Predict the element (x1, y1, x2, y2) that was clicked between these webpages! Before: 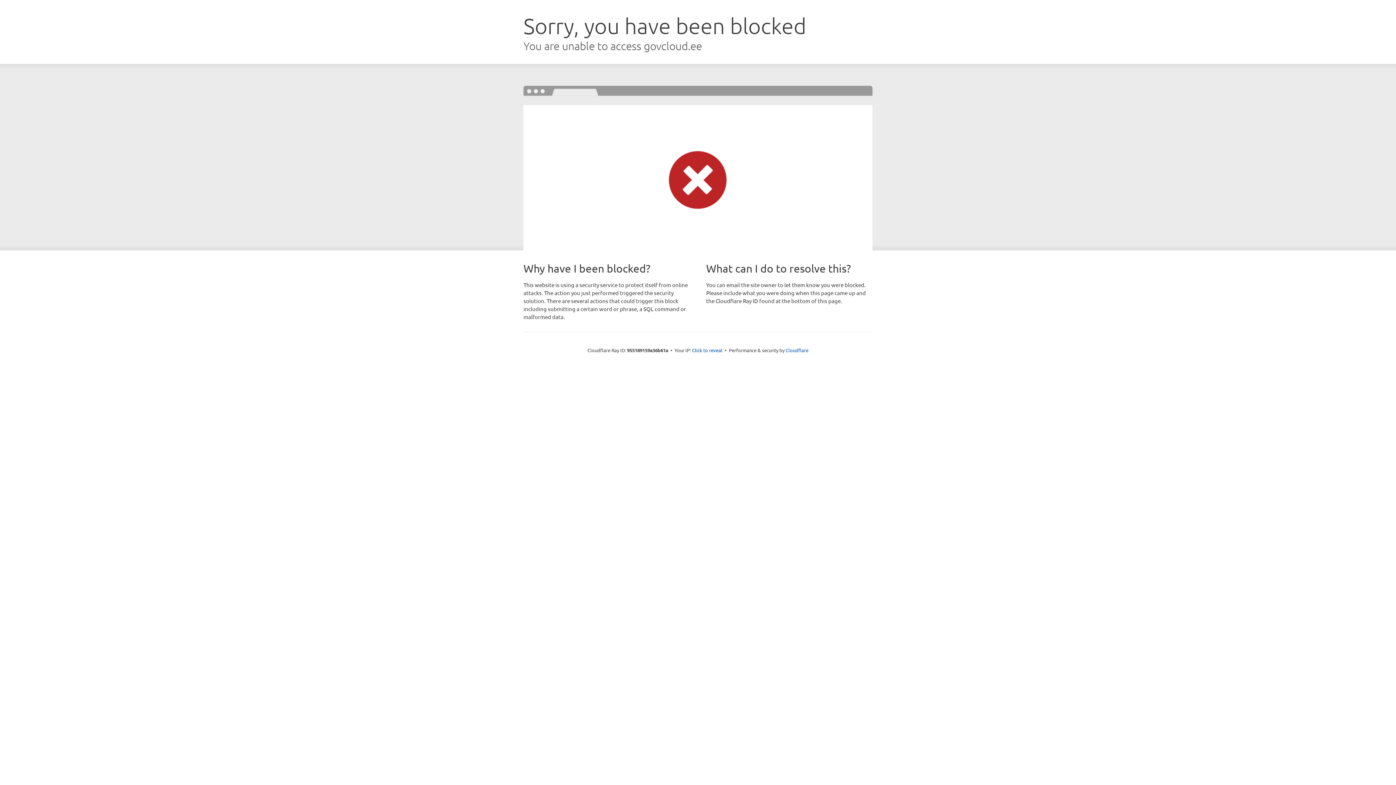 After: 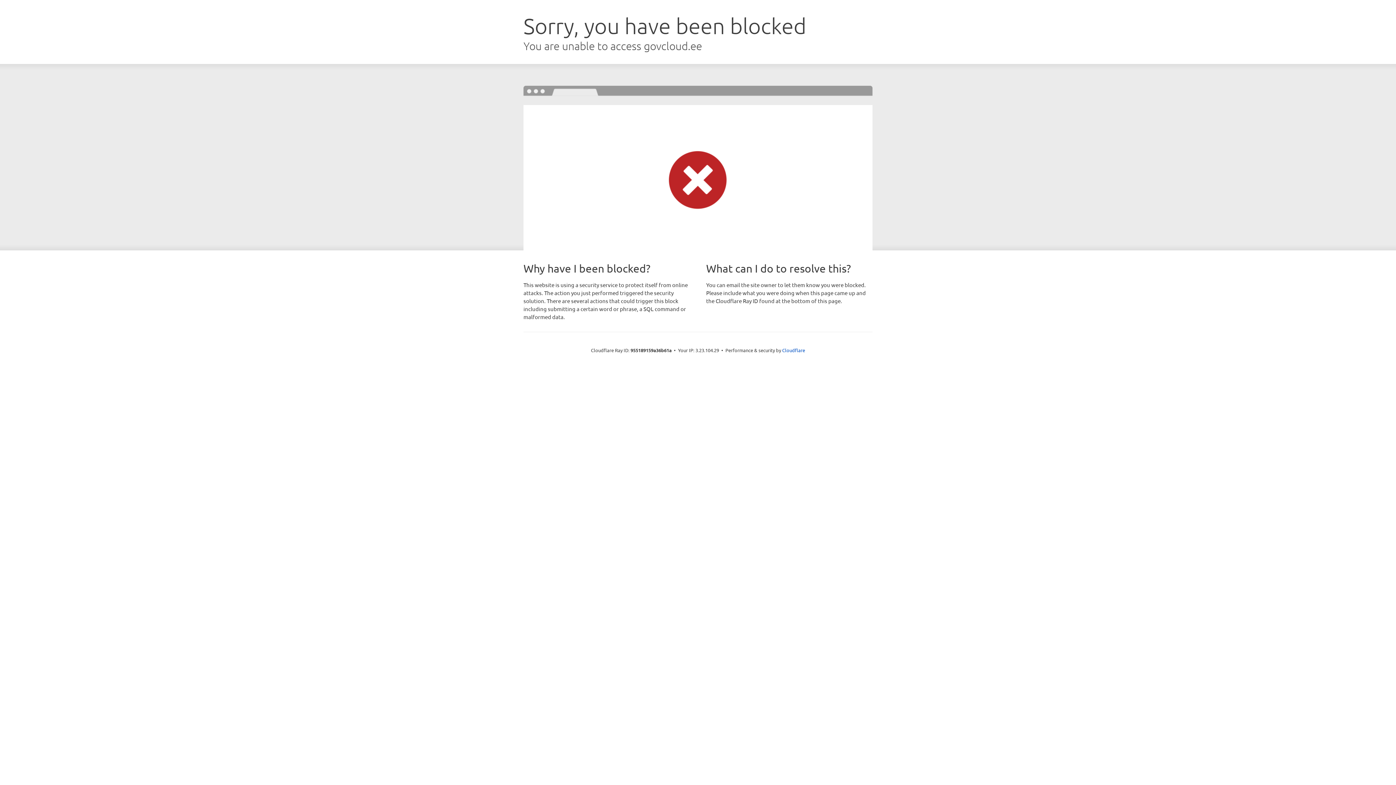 Action: bbox: (692, 346, 722, 353) label: Click to reveal